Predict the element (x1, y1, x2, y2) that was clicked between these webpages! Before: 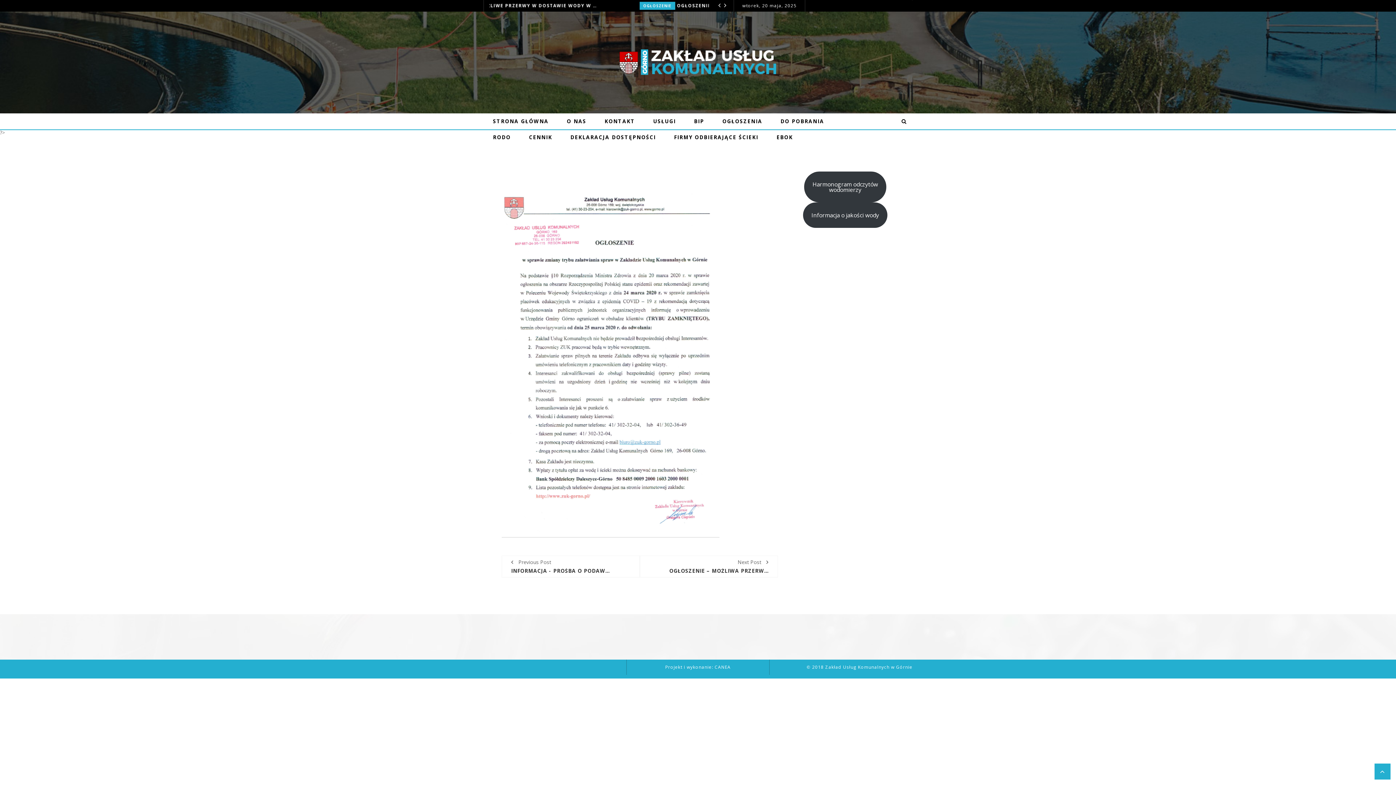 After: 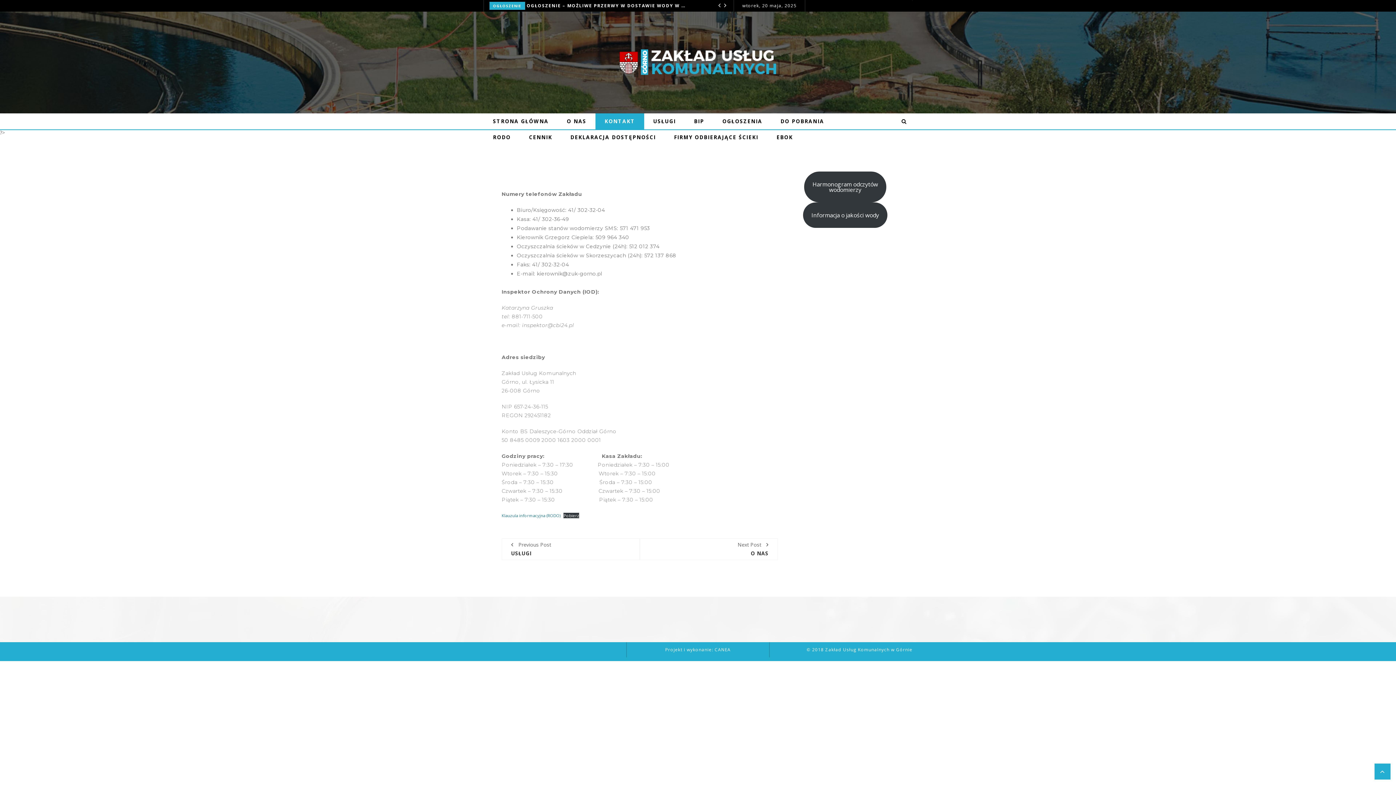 Action: bbox: (595, 113, 644, 129) label: KONTAKT